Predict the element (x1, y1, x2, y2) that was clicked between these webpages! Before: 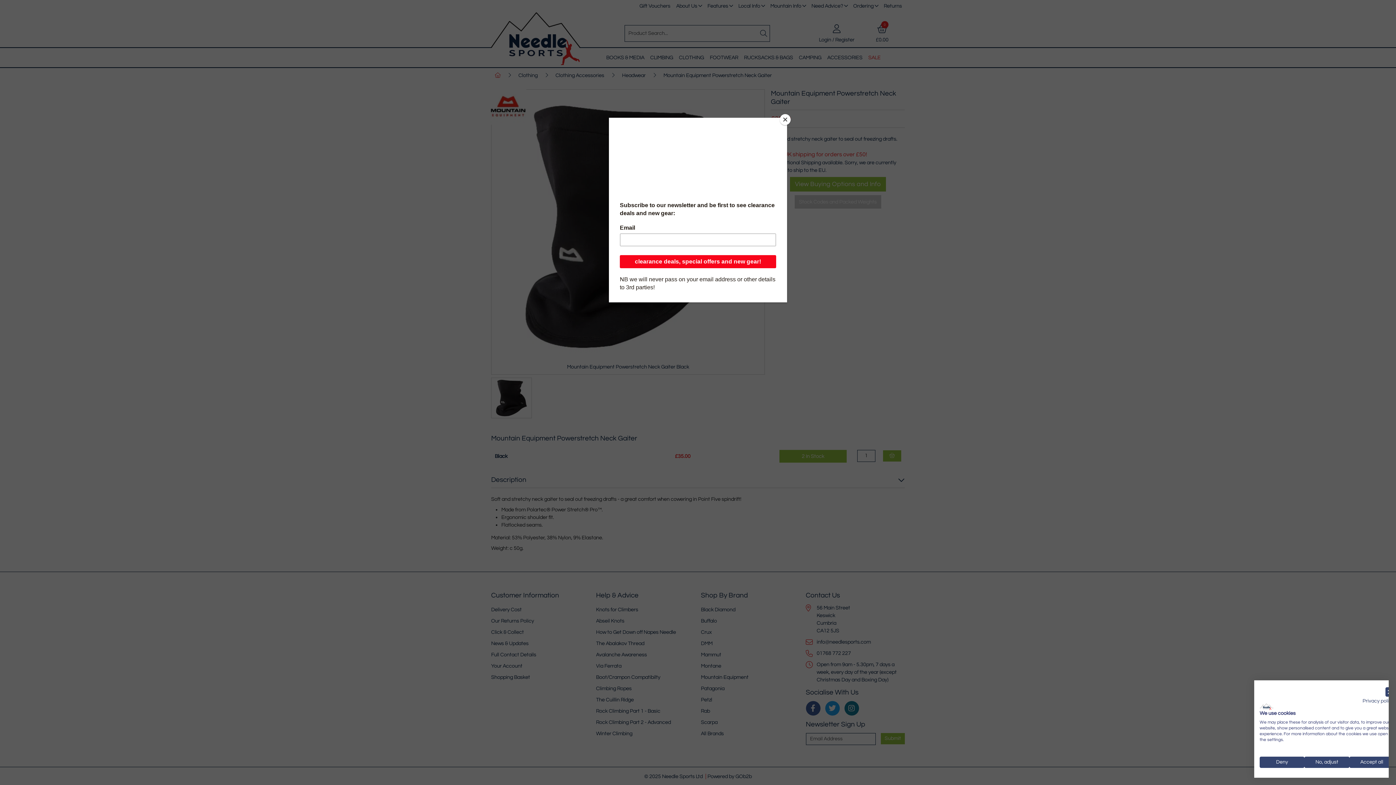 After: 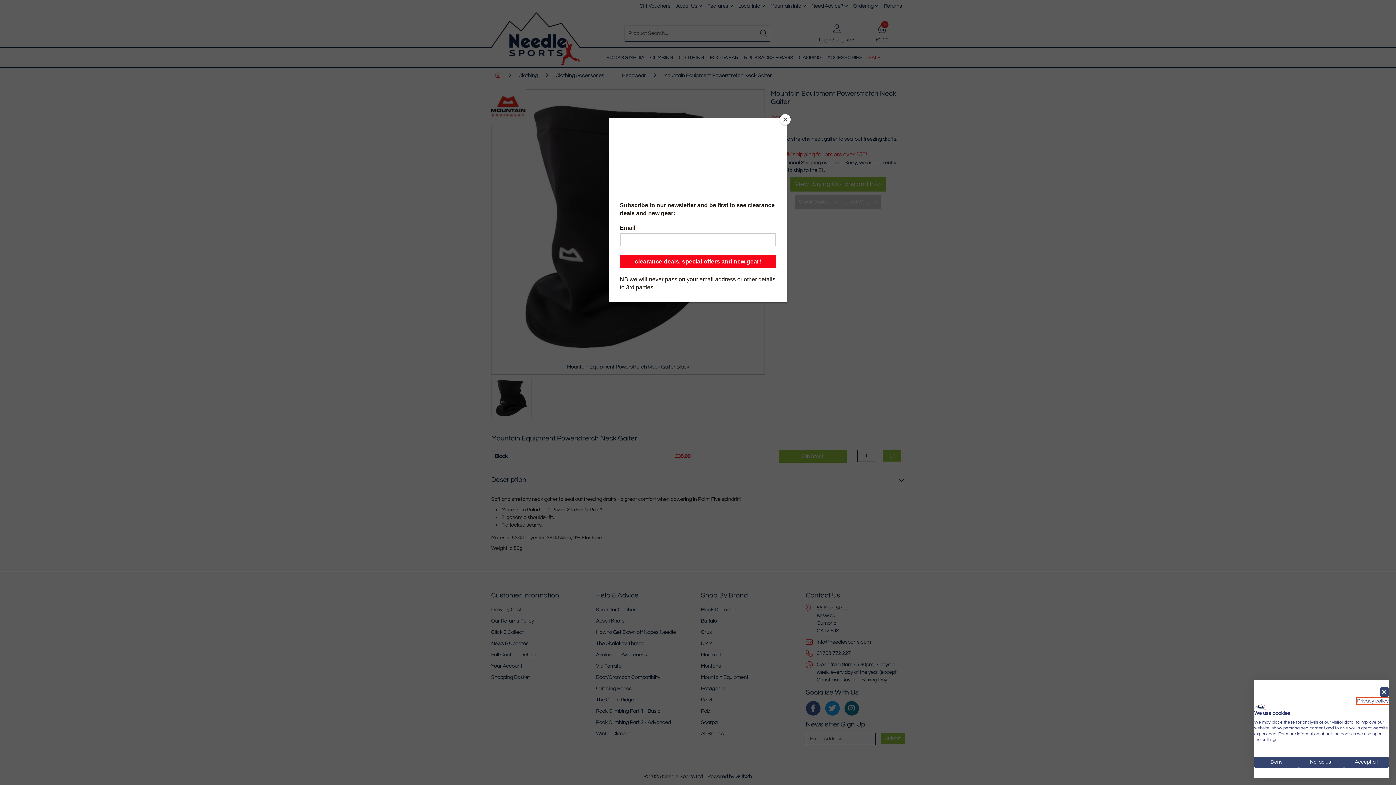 Action: label: Privacy policy bbox: (1362, 698, 1394, 704)